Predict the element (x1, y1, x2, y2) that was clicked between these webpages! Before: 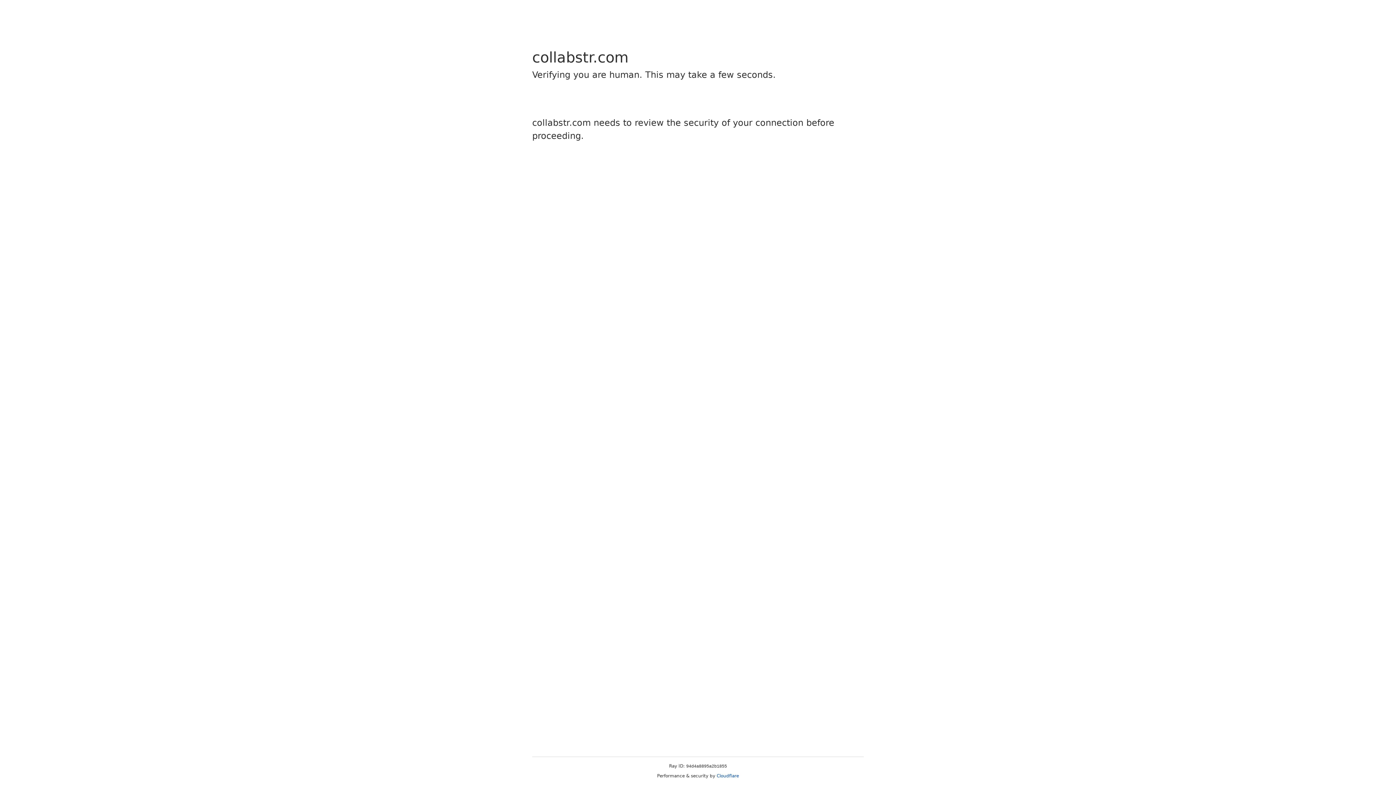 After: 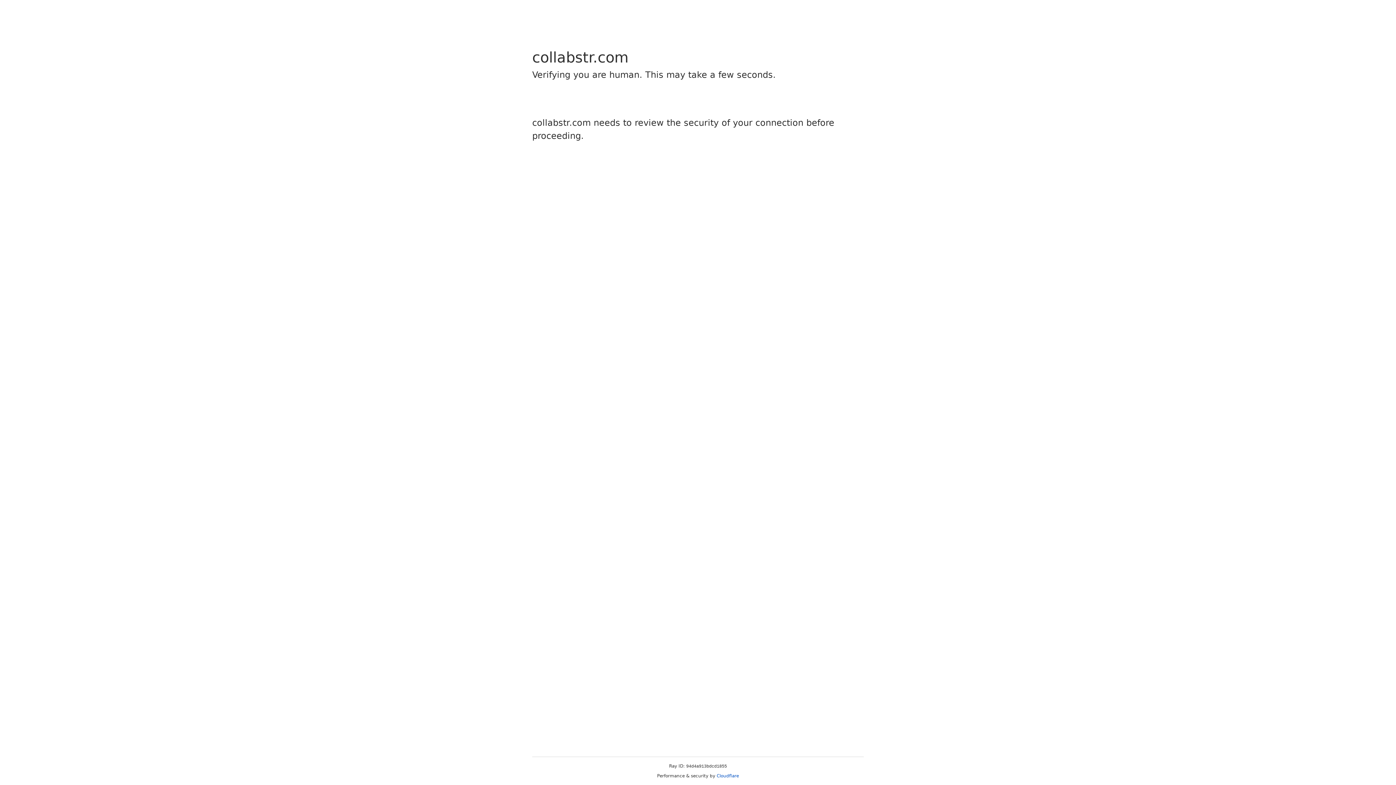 Action: bbox: (716, 773, 739, 778) label: Cloudflare